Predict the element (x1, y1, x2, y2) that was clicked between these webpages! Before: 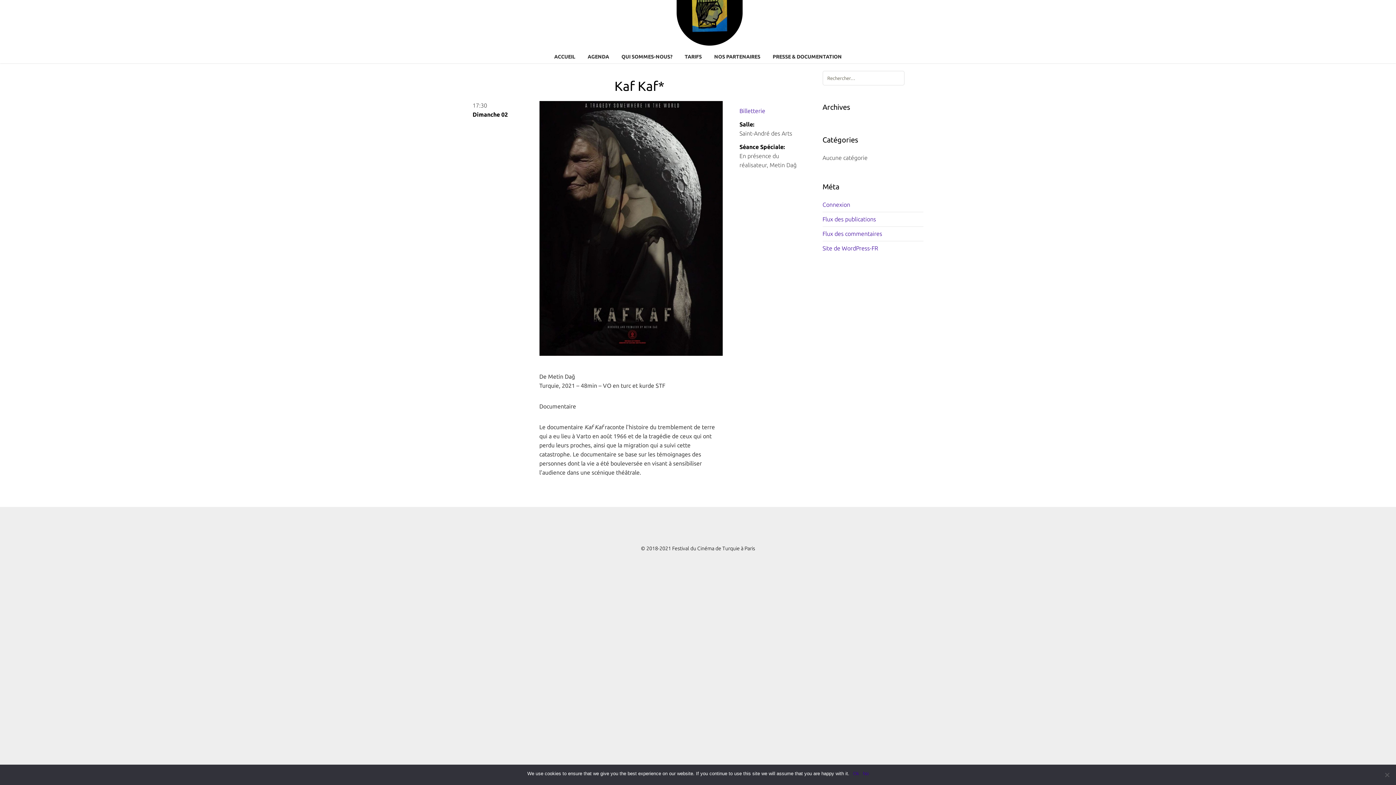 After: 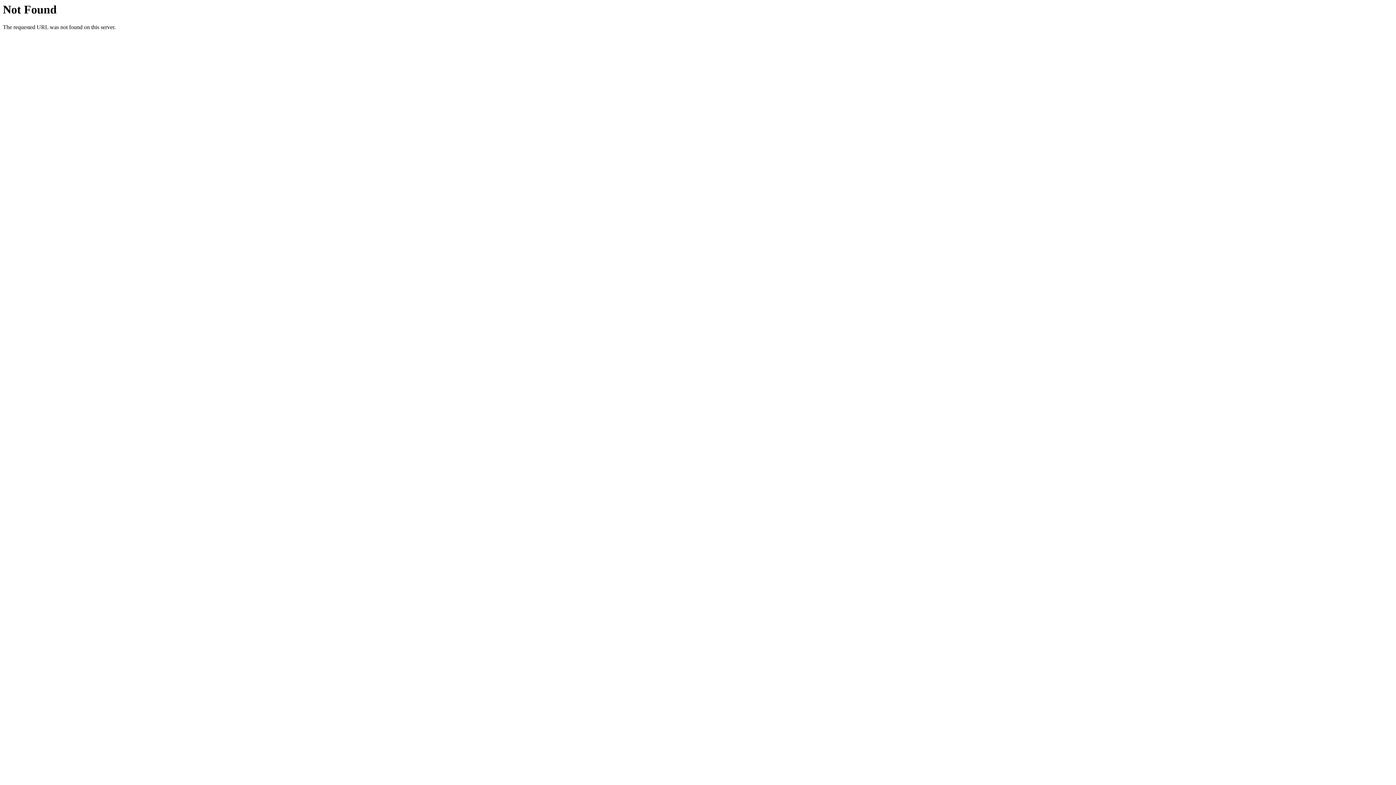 Action: bbox: (822, 230, 882, 237) label: Flux des commentaires